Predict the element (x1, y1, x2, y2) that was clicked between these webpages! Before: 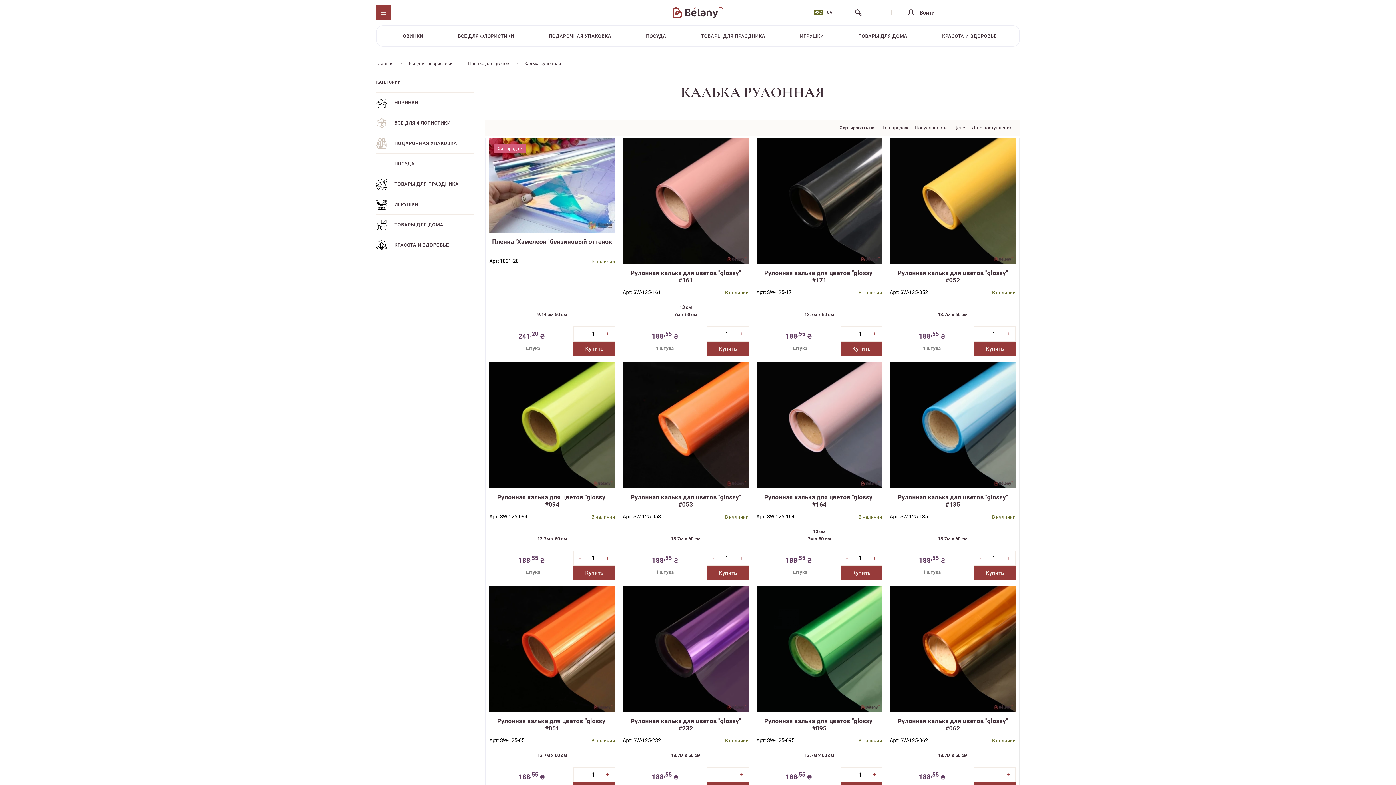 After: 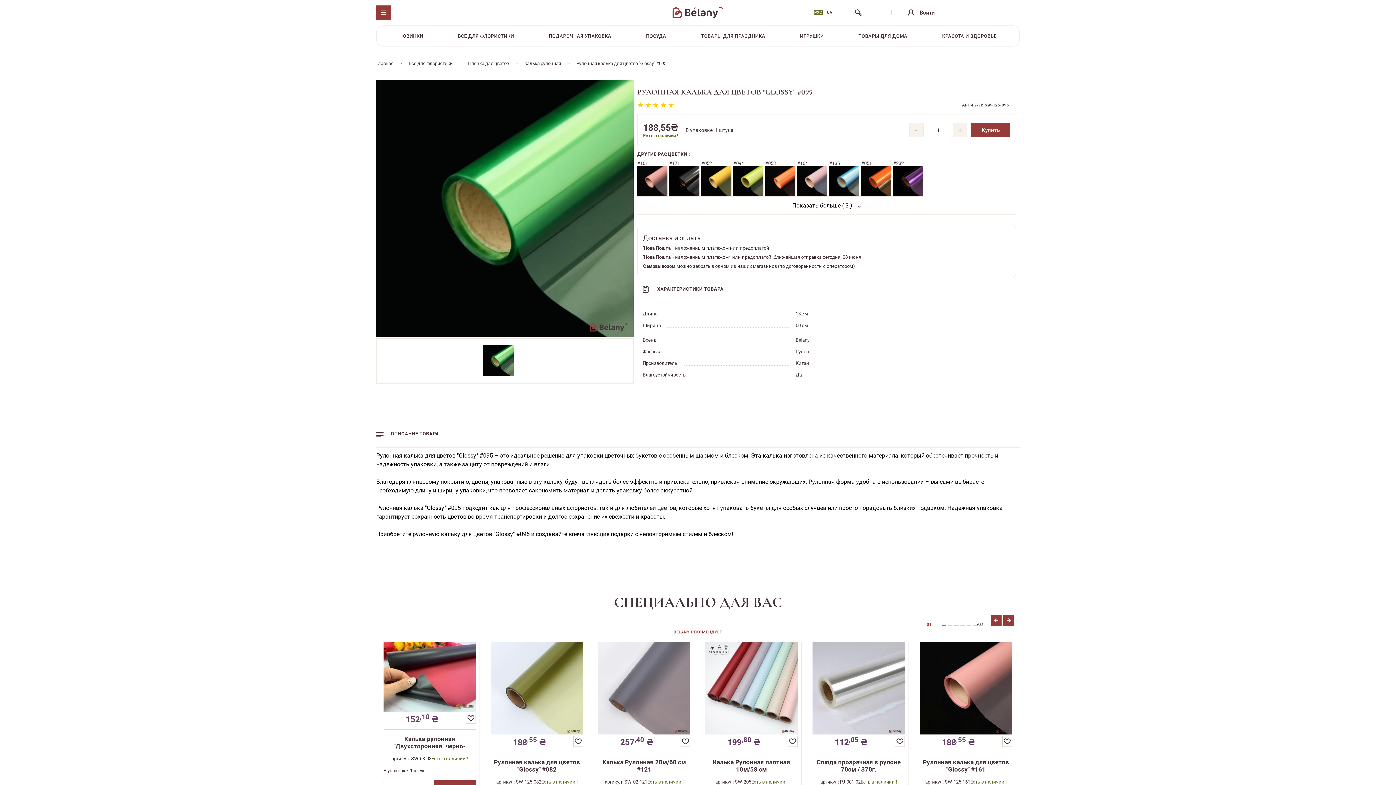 Action: label: Рулонная калька для цветов "glossy" #095 bbox: (764, 717, 874, 732)